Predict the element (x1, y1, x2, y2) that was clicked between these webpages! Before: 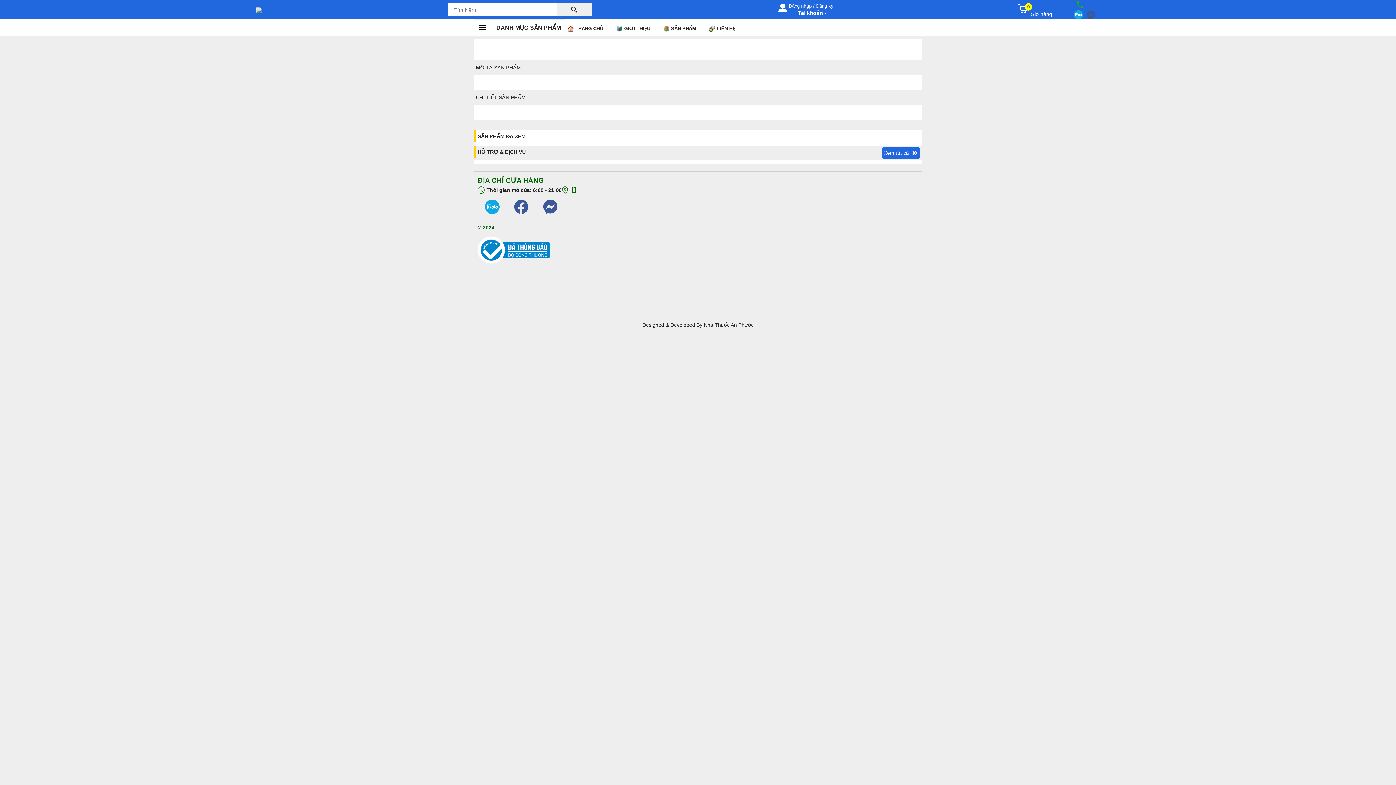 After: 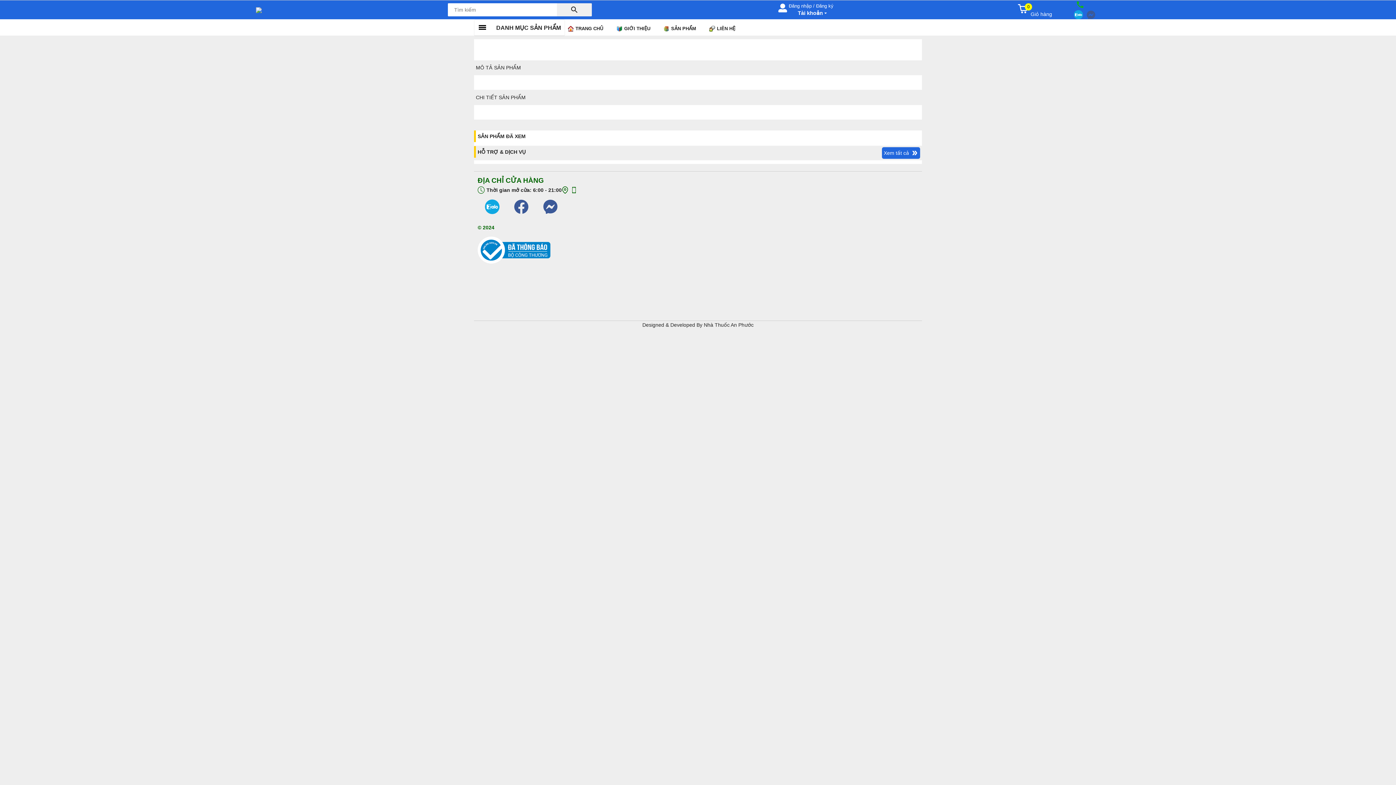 Action: bbox: (1066, 10, 1083, 19)